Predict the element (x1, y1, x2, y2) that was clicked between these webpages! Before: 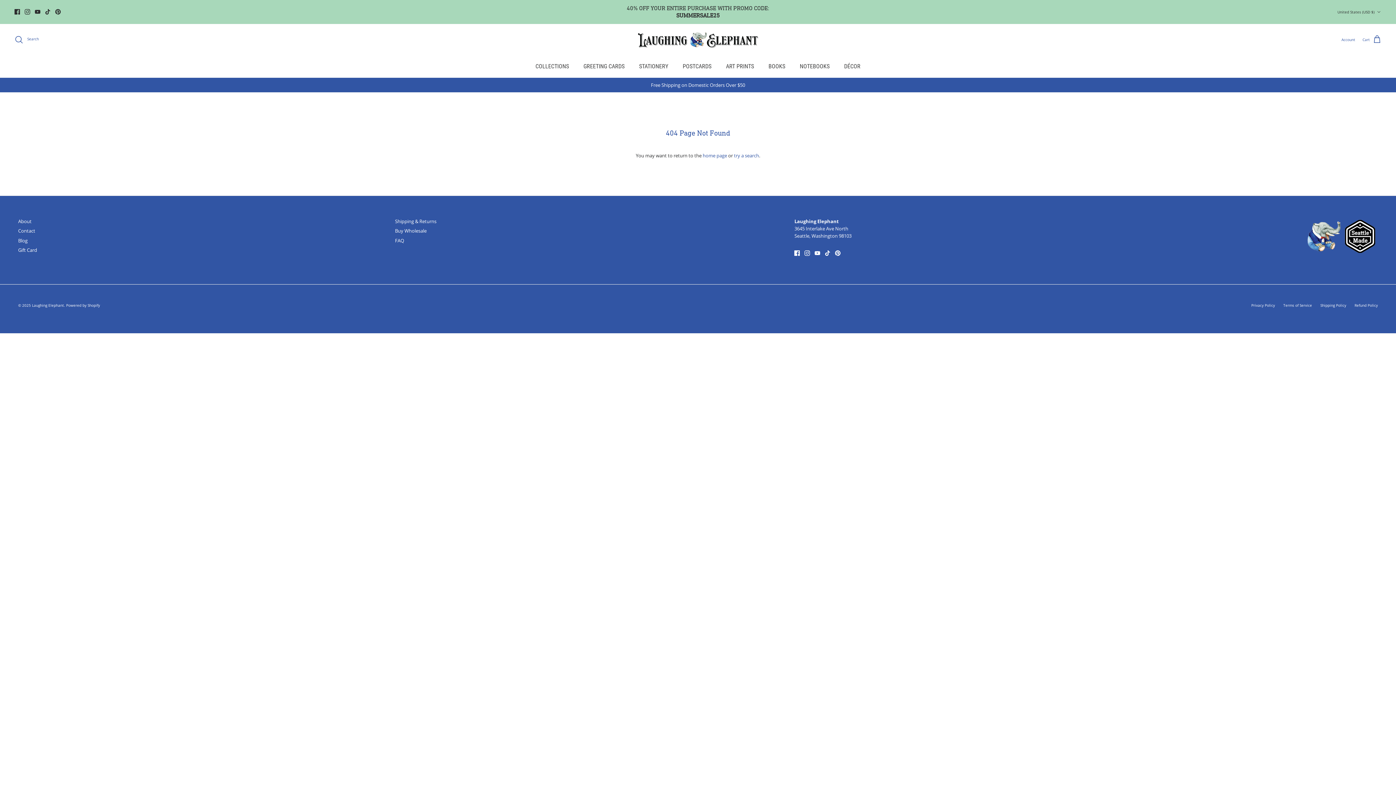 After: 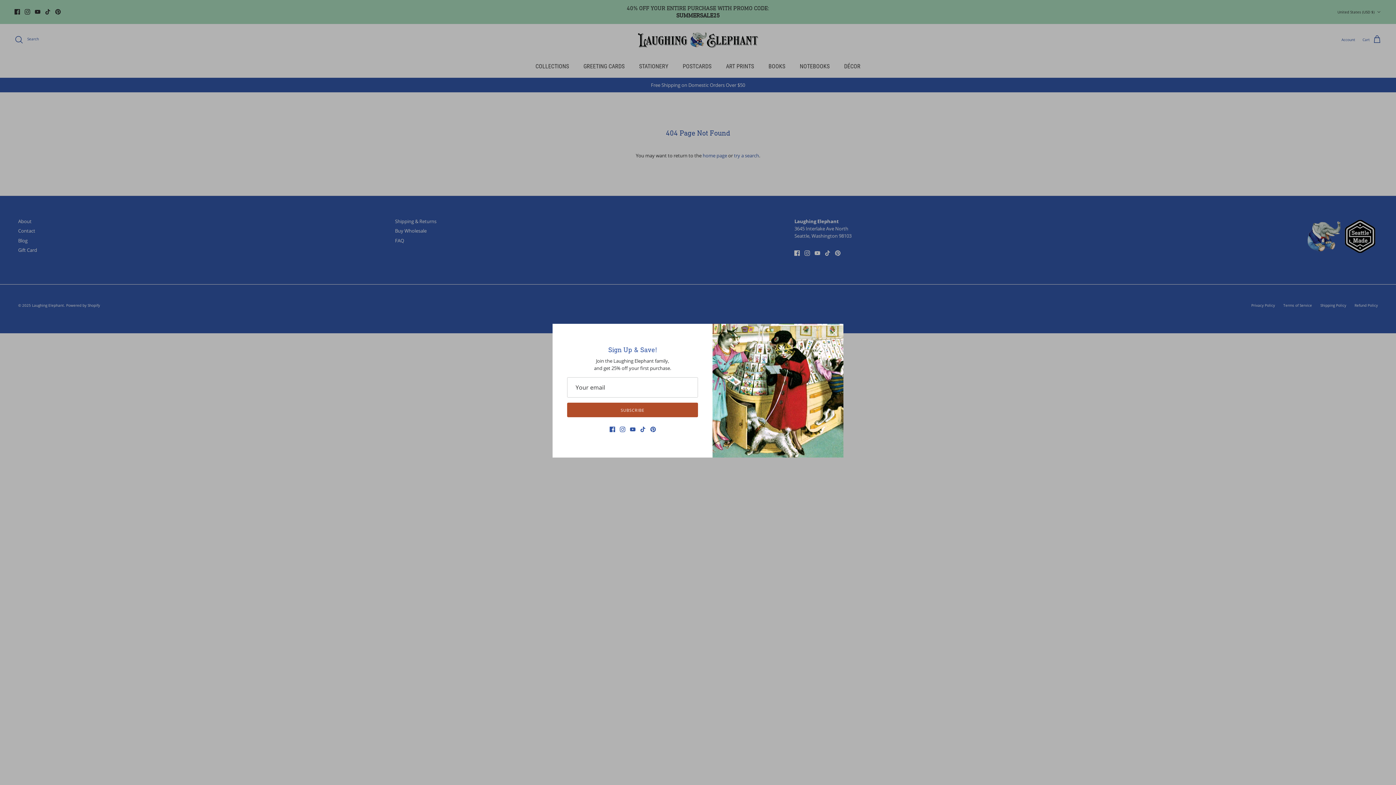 Action: label: Facebook bbox: (14, 9, 20, 14)